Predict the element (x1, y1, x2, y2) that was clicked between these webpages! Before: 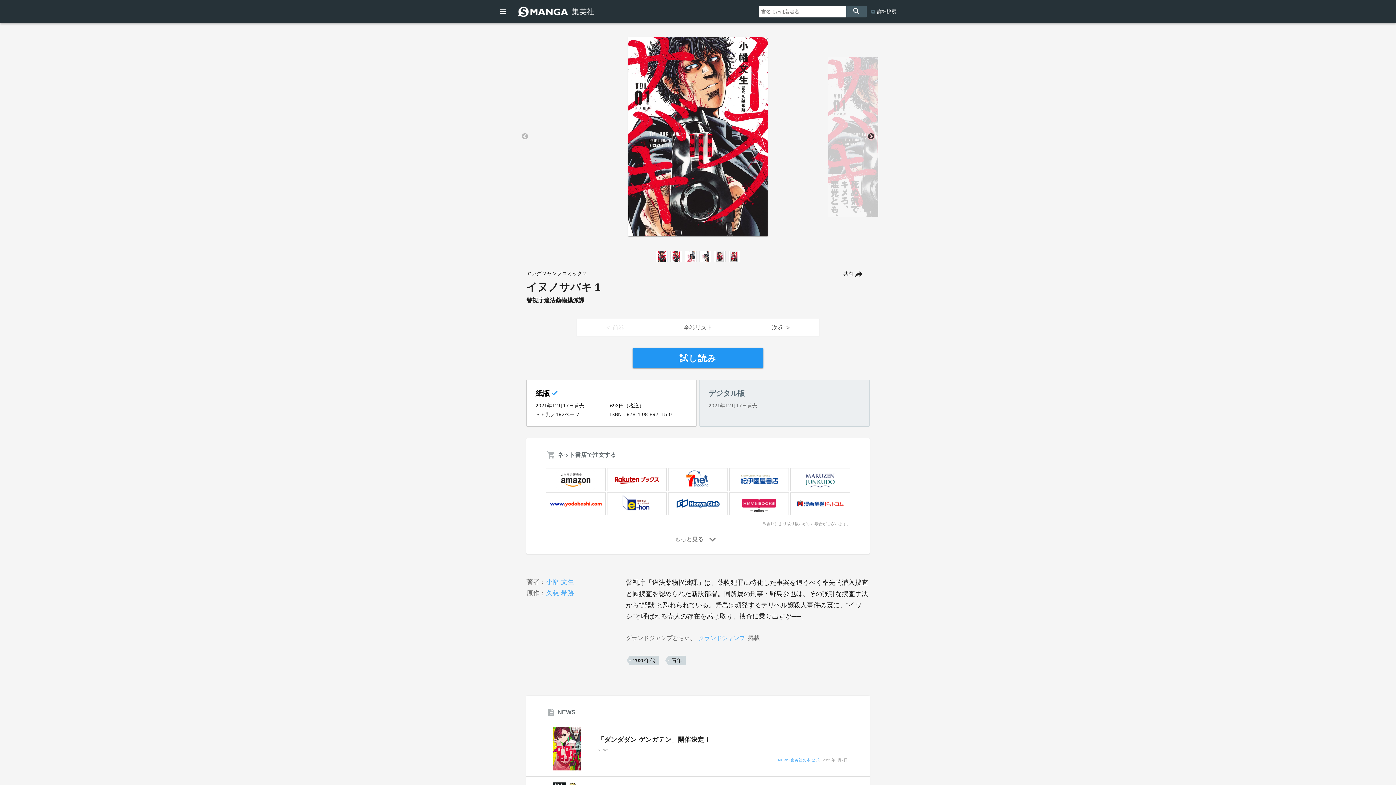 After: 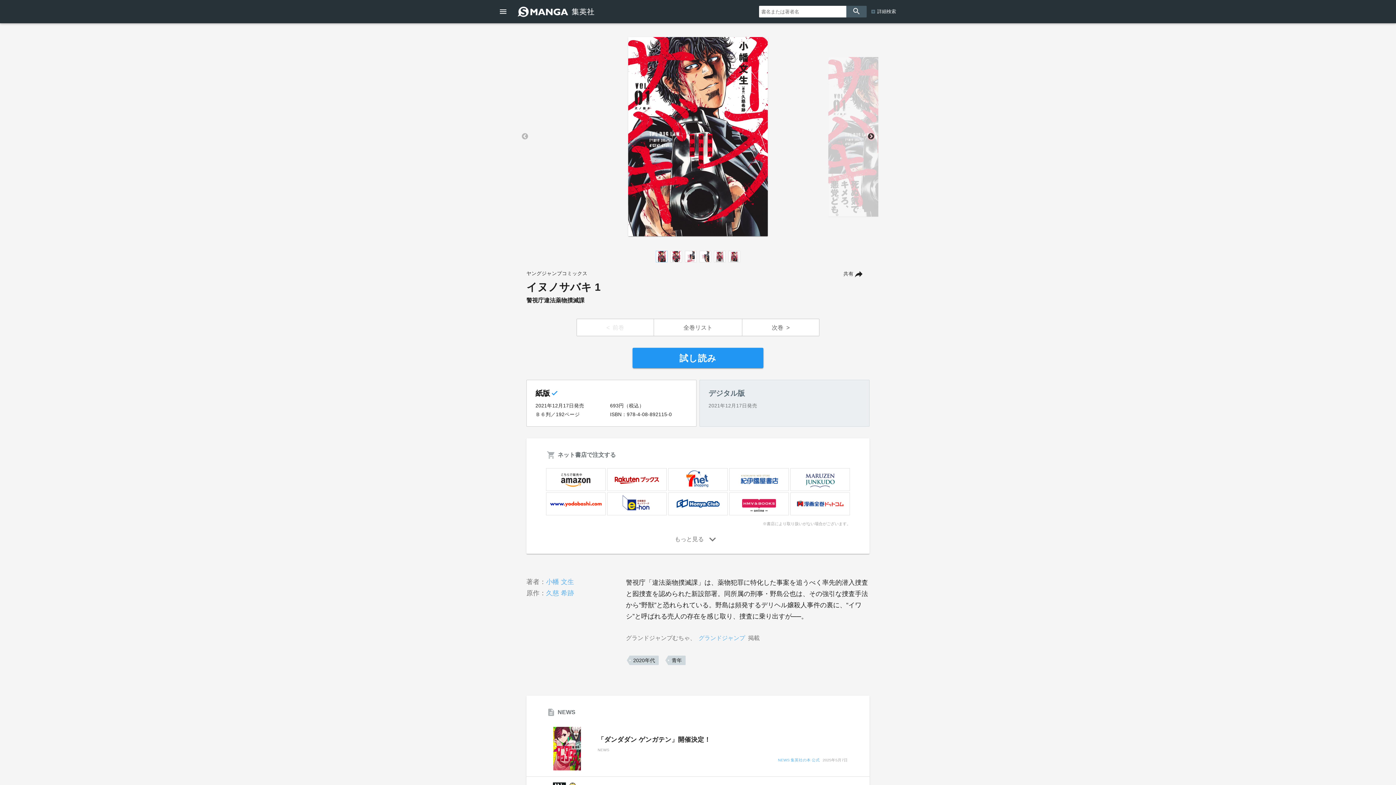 Action: bbox: (668, 485, 728, 491)